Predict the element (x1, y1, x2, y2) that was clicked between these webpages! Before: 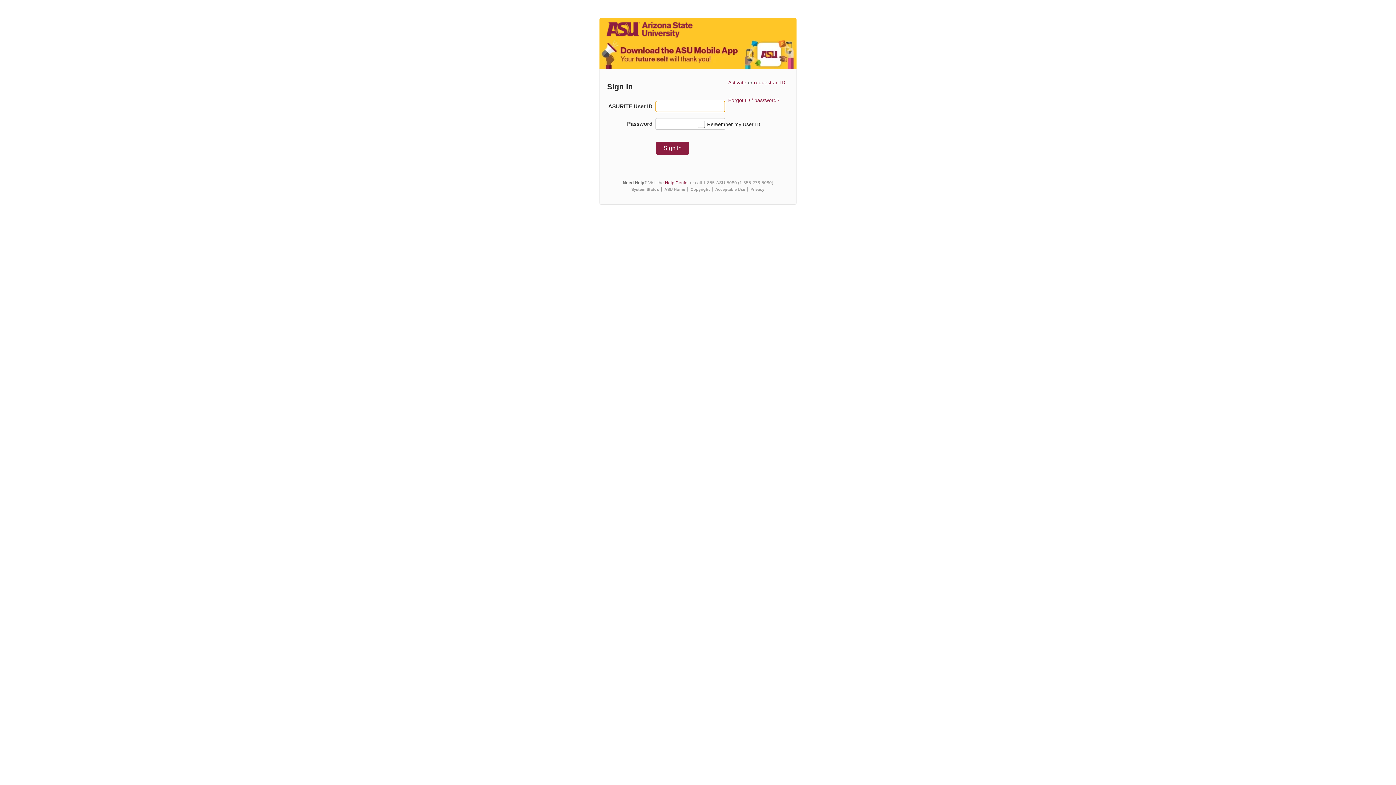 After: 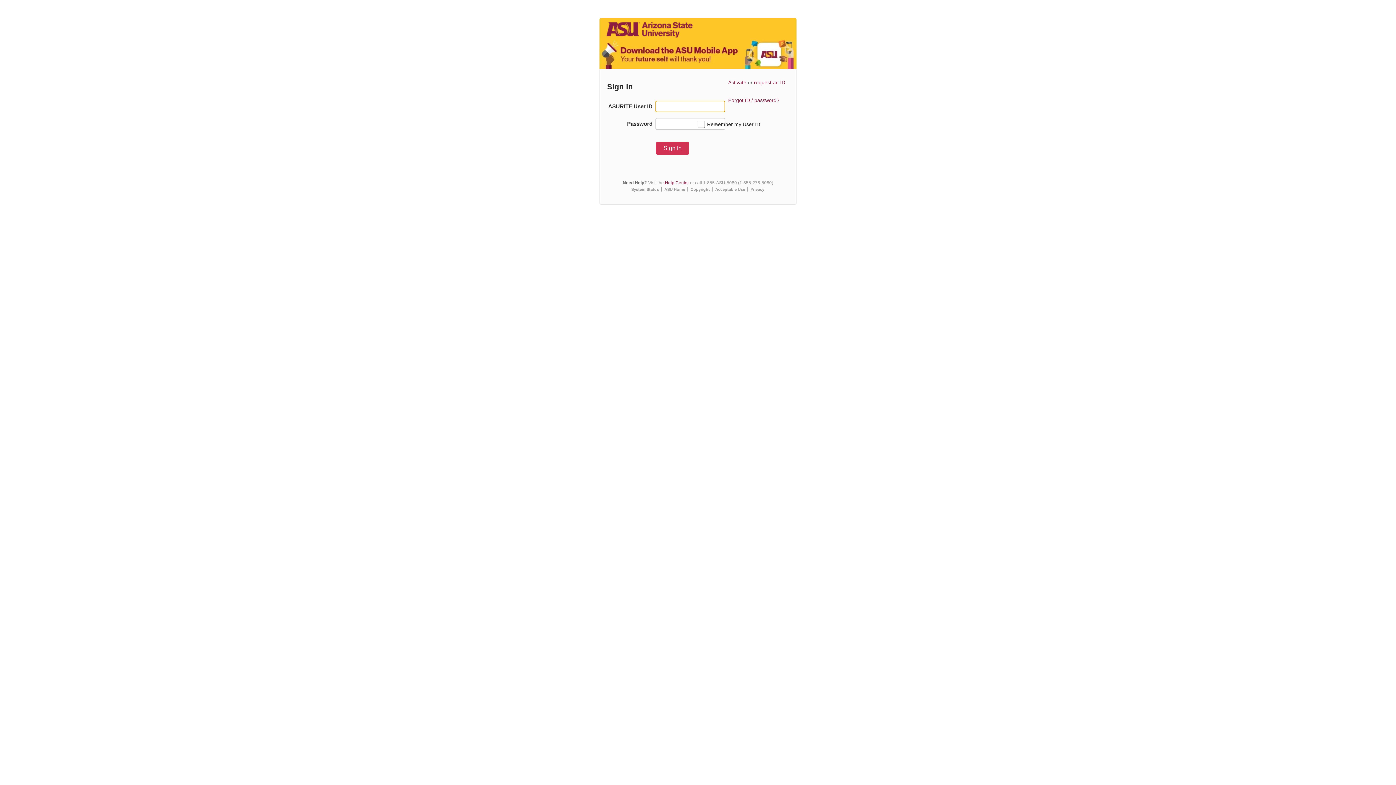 Action: label: Sign In bbox: (656, 141, 689, 154)